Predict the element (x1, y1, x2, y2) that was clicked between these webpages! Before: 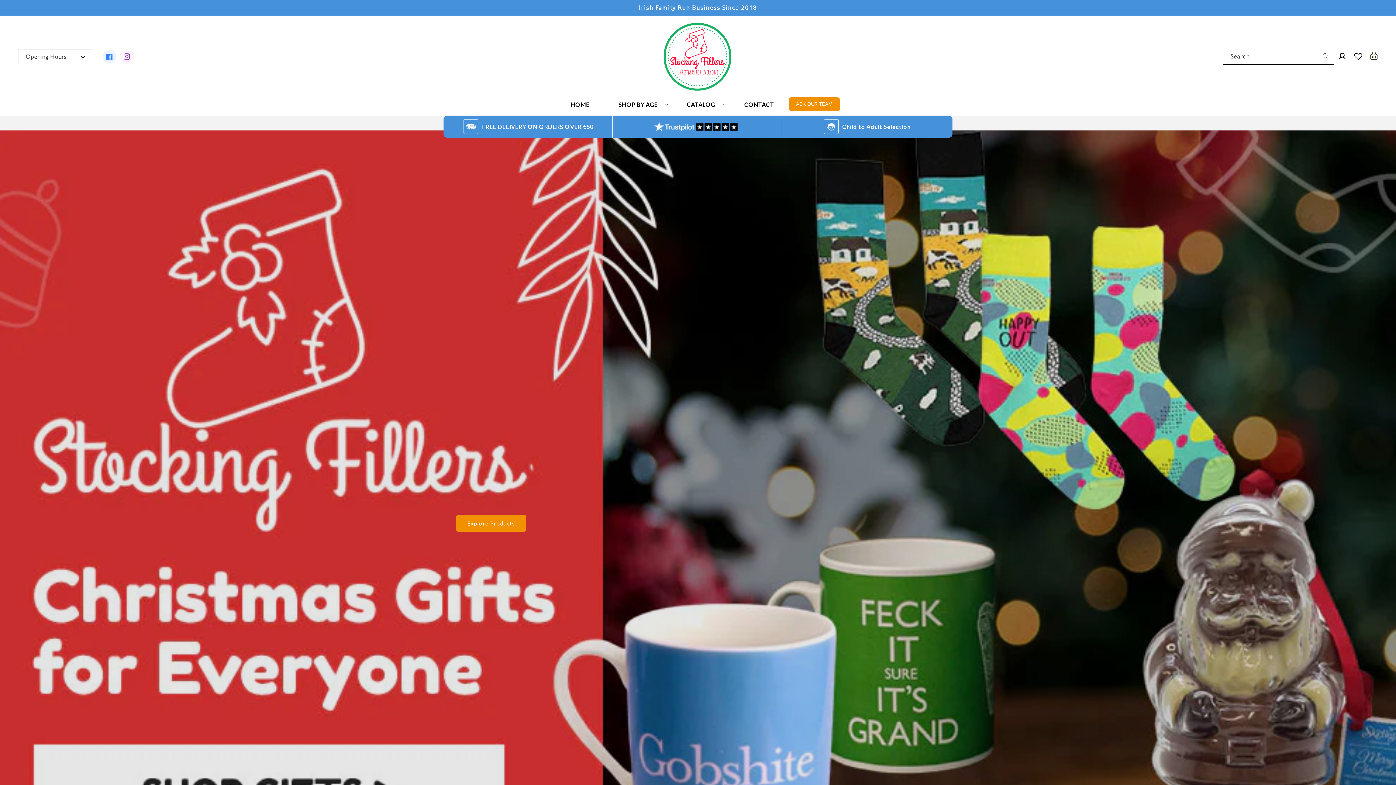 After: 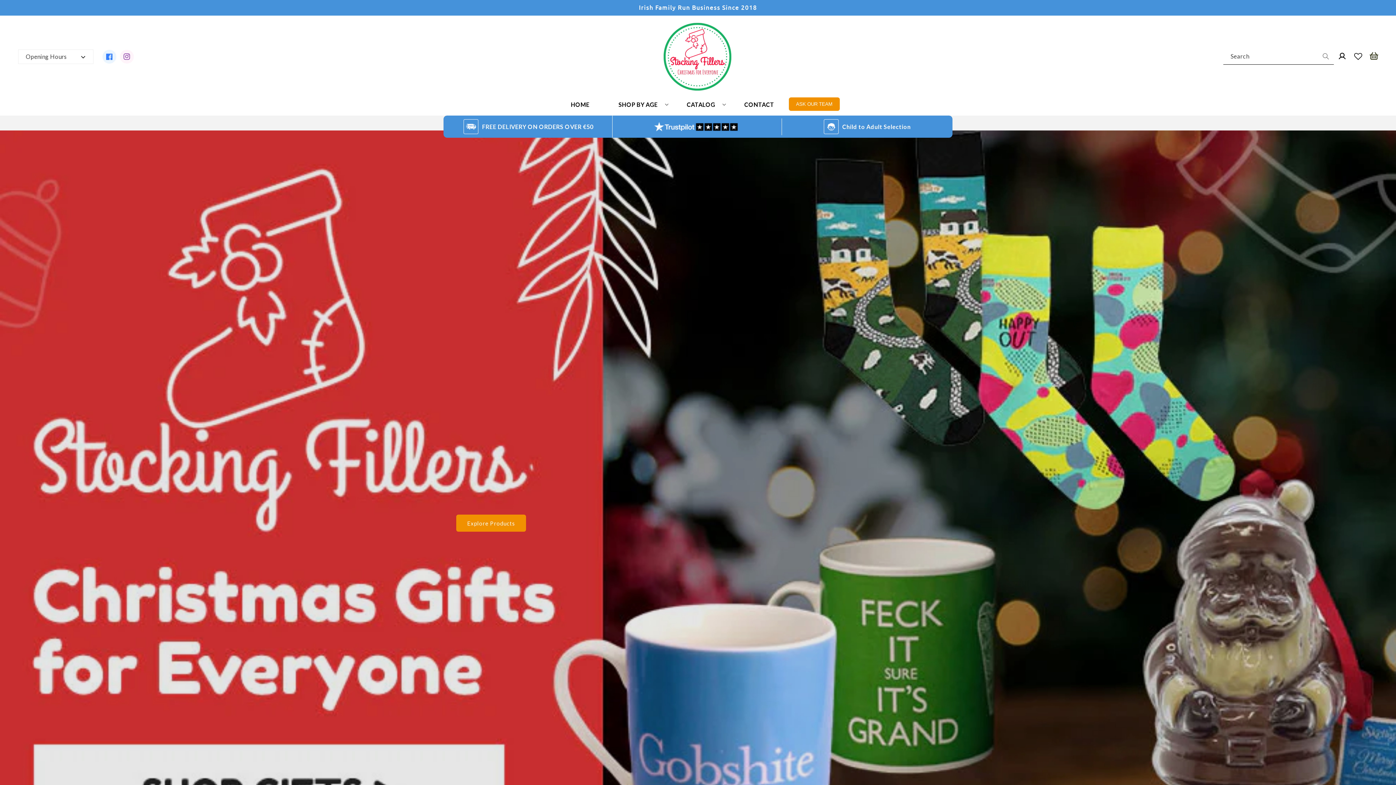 Action: bbox: (1350, 48, 1366, 64)